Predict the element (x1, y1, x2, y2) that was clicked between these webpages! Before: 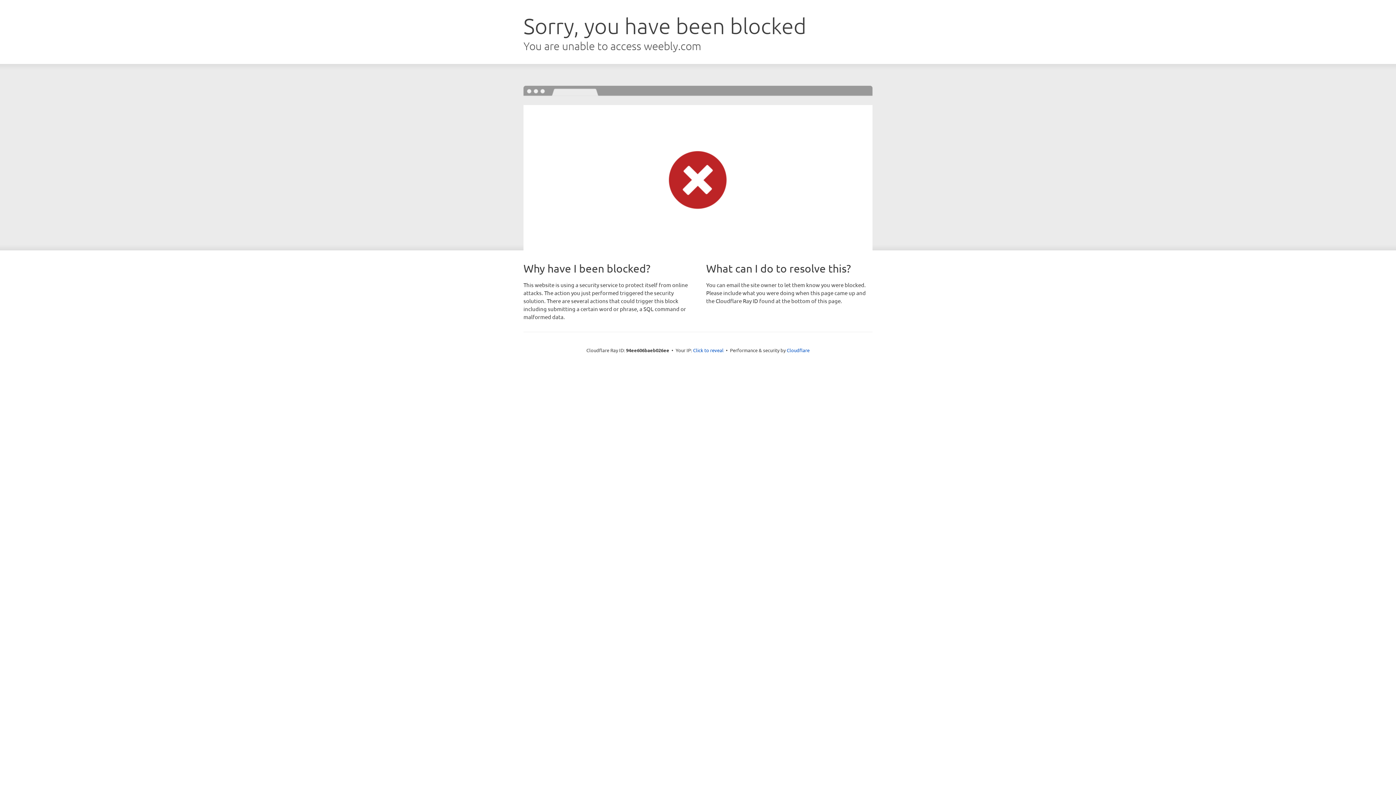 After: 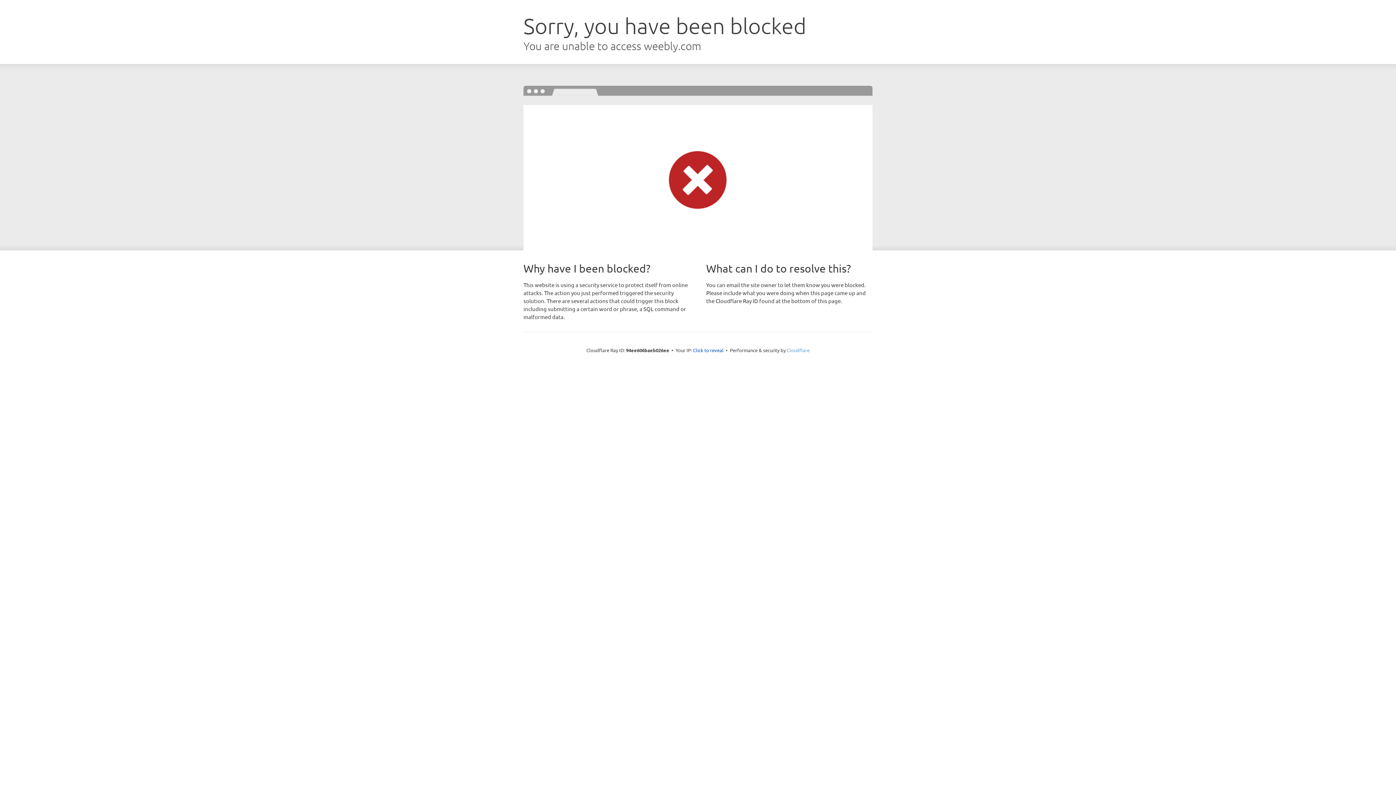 Action: label: Cloudflare bbox: (786, 347, 809, 353)